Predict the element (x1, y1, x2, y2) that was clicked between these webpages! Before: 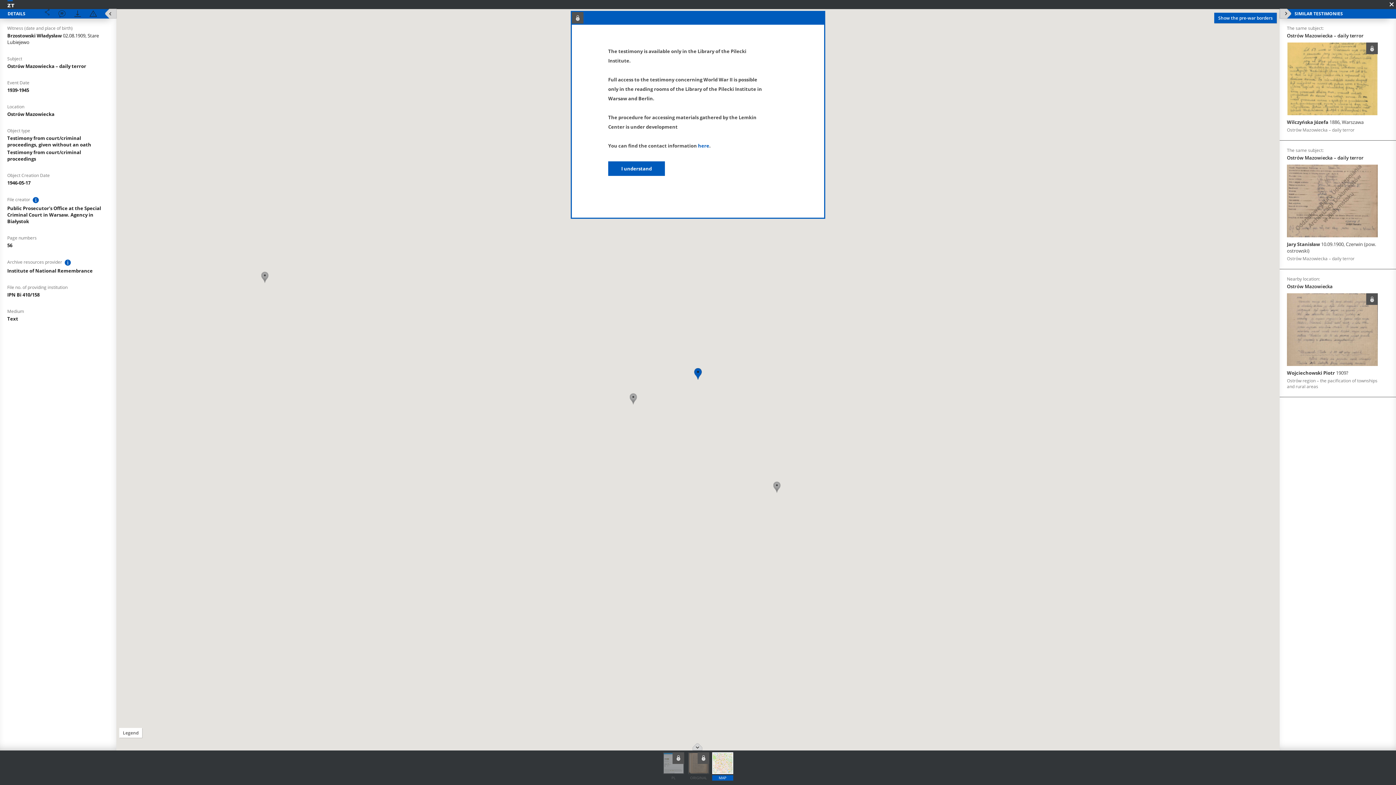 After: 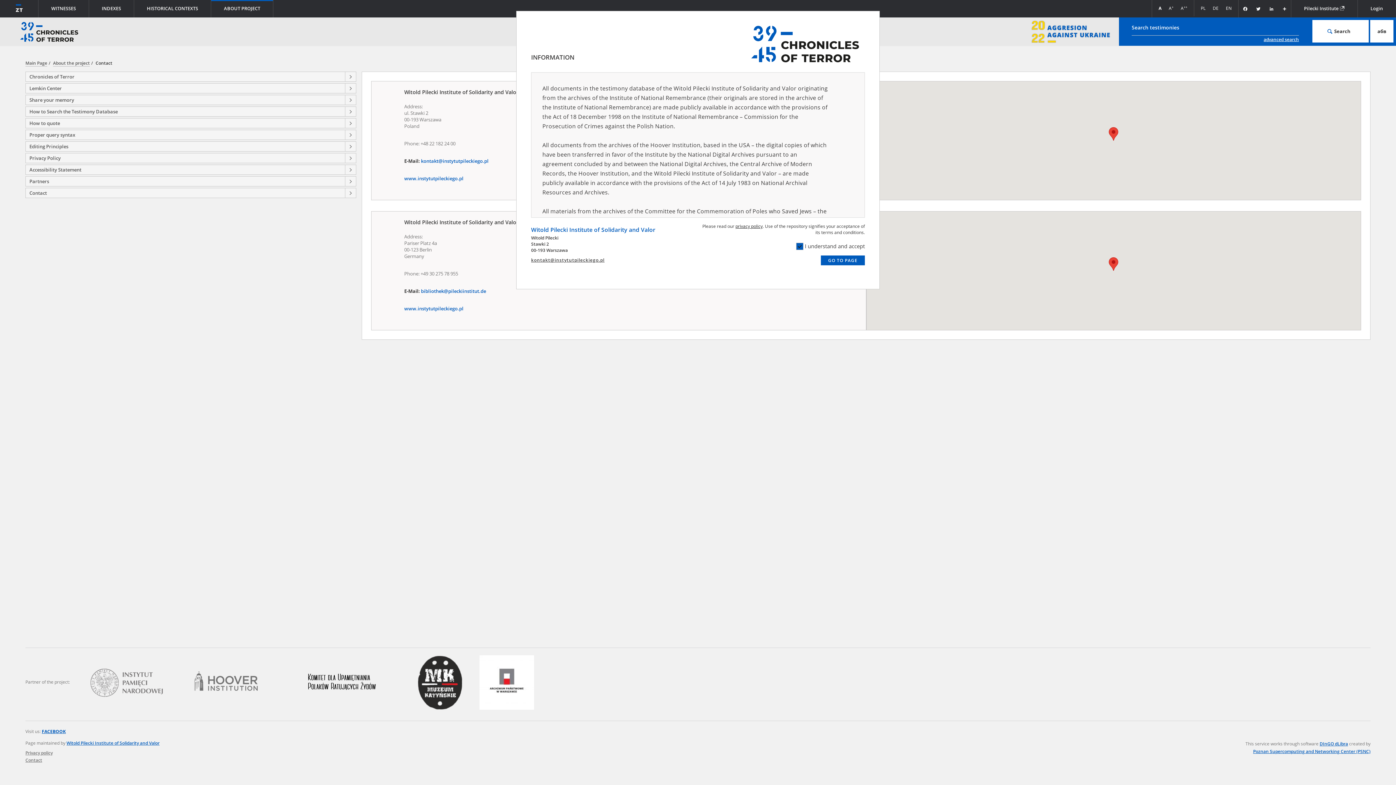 Action: bbox: (698, 142, 709, 149) label: here